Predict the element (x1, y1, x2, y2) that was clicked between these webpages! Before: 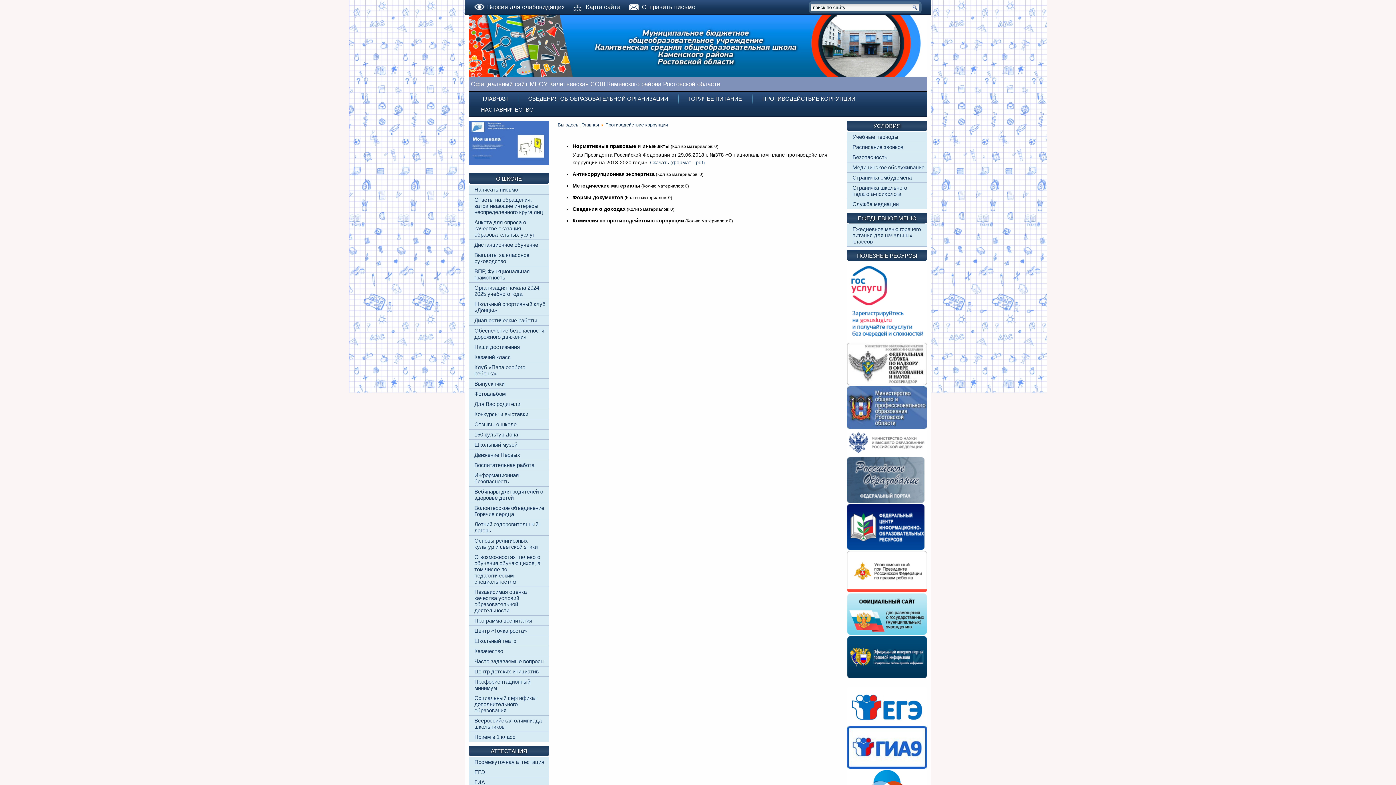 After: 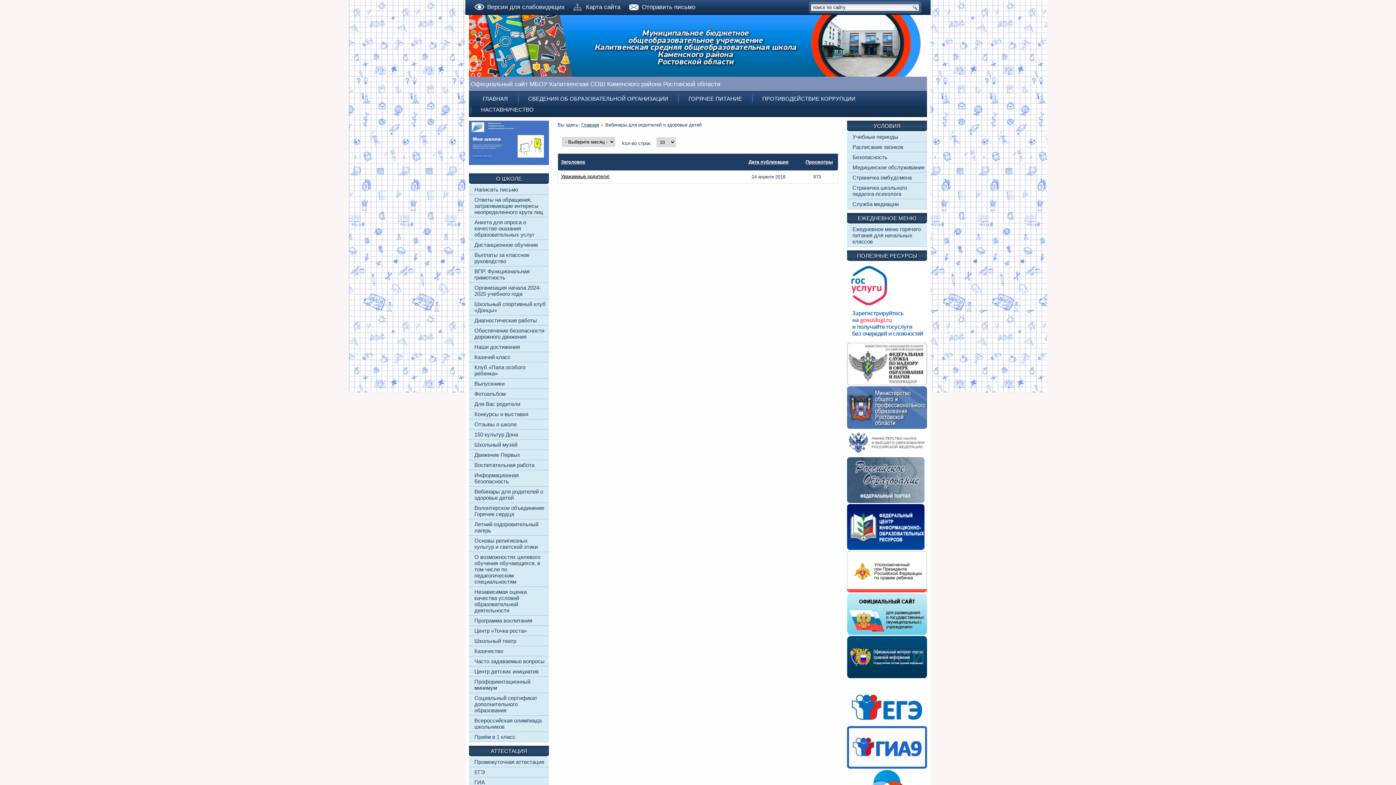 Action: label: Вебинары для родителей о здоровье детей bbox: (474, 488, 543, 501)